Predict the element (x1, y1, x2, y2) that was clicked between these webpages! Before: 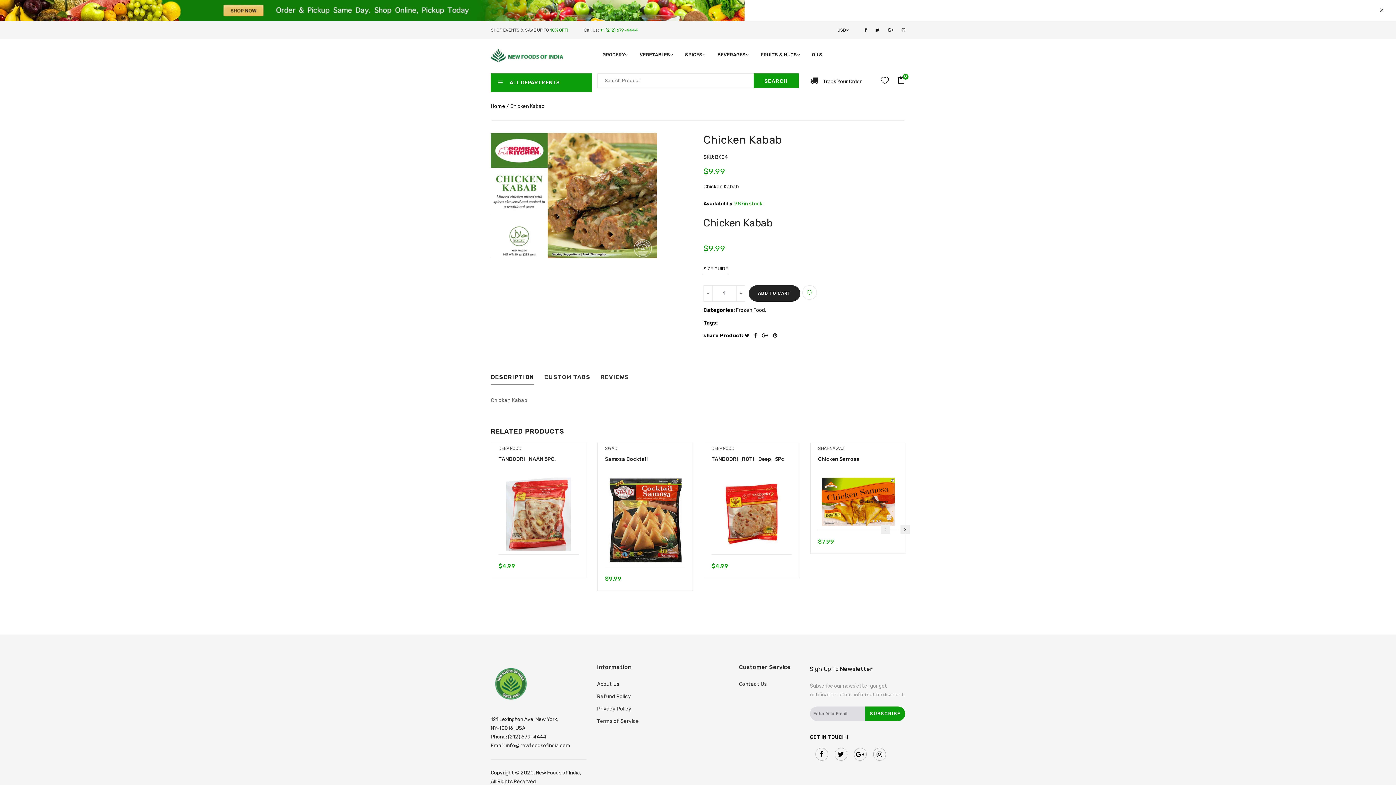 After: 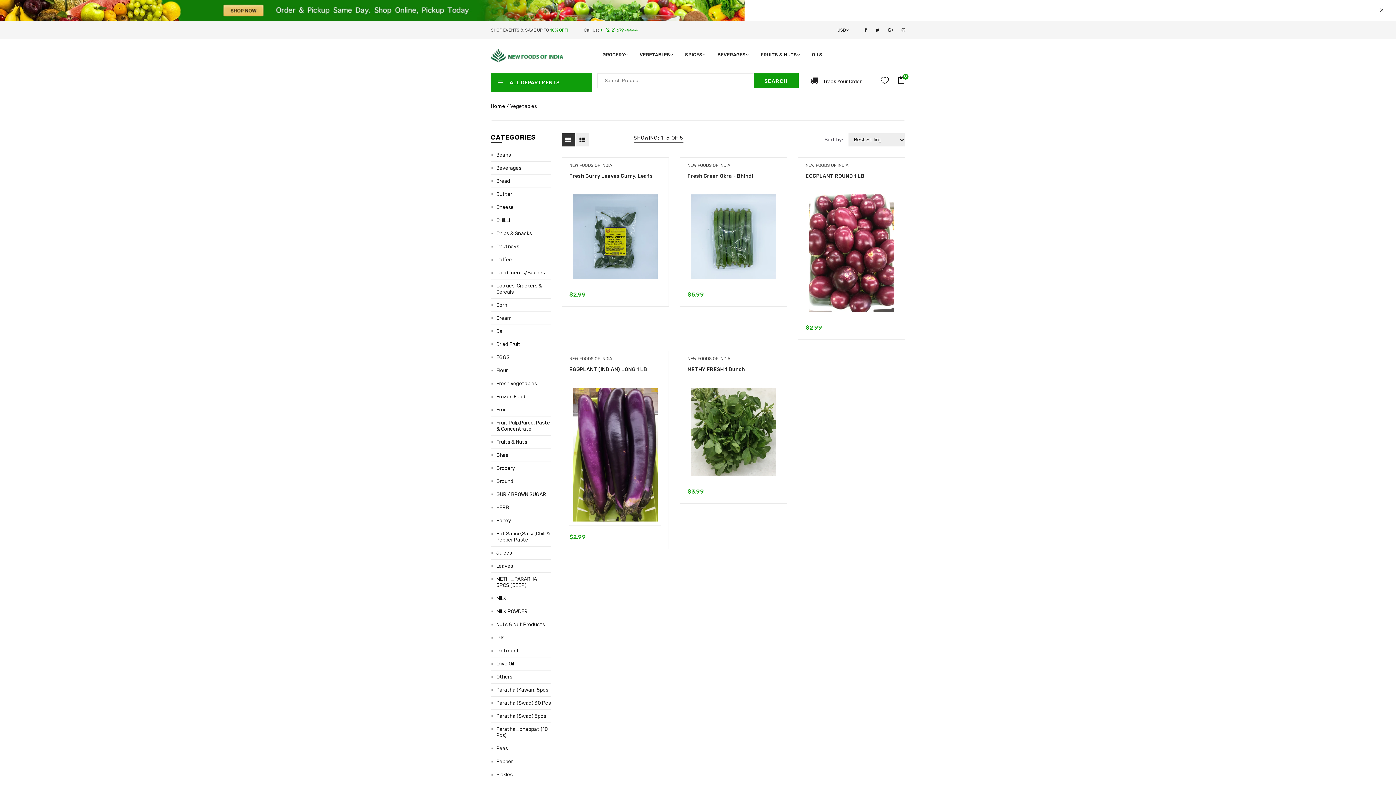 Action: label: VEGETABLES bbox: (634, 49, 678, 73)